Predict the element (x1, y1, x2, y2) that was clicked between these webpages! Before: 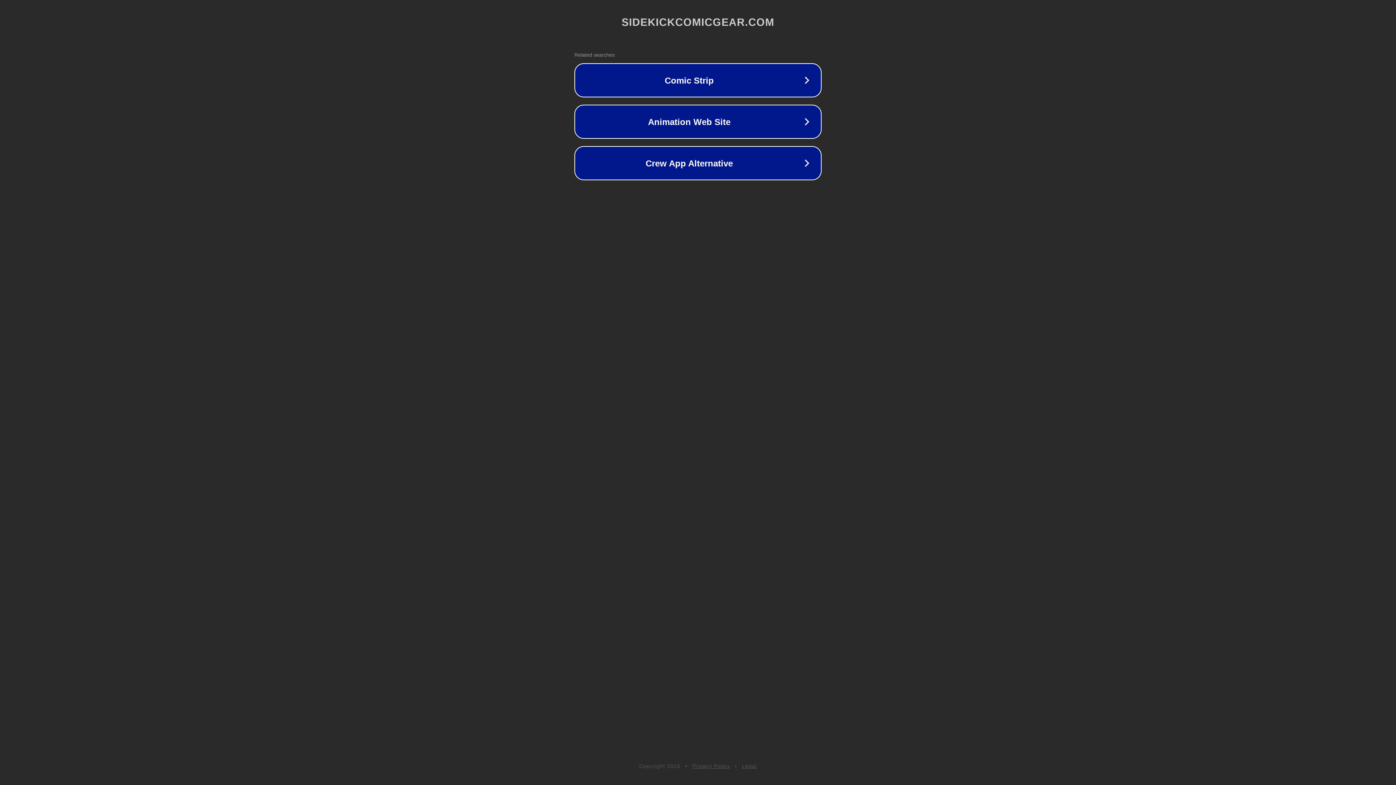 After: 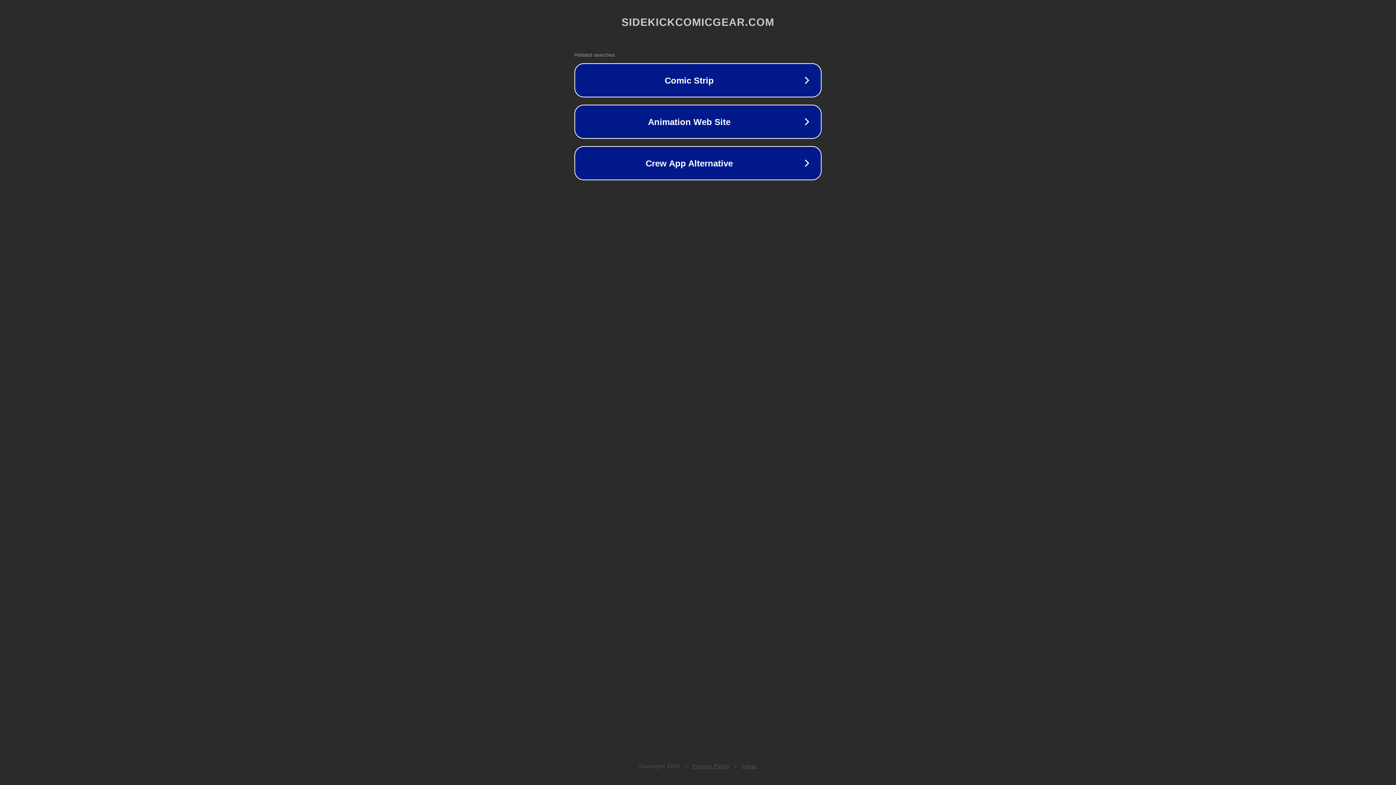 Action: label: Legal bbox: (742, 763, 757, 769)